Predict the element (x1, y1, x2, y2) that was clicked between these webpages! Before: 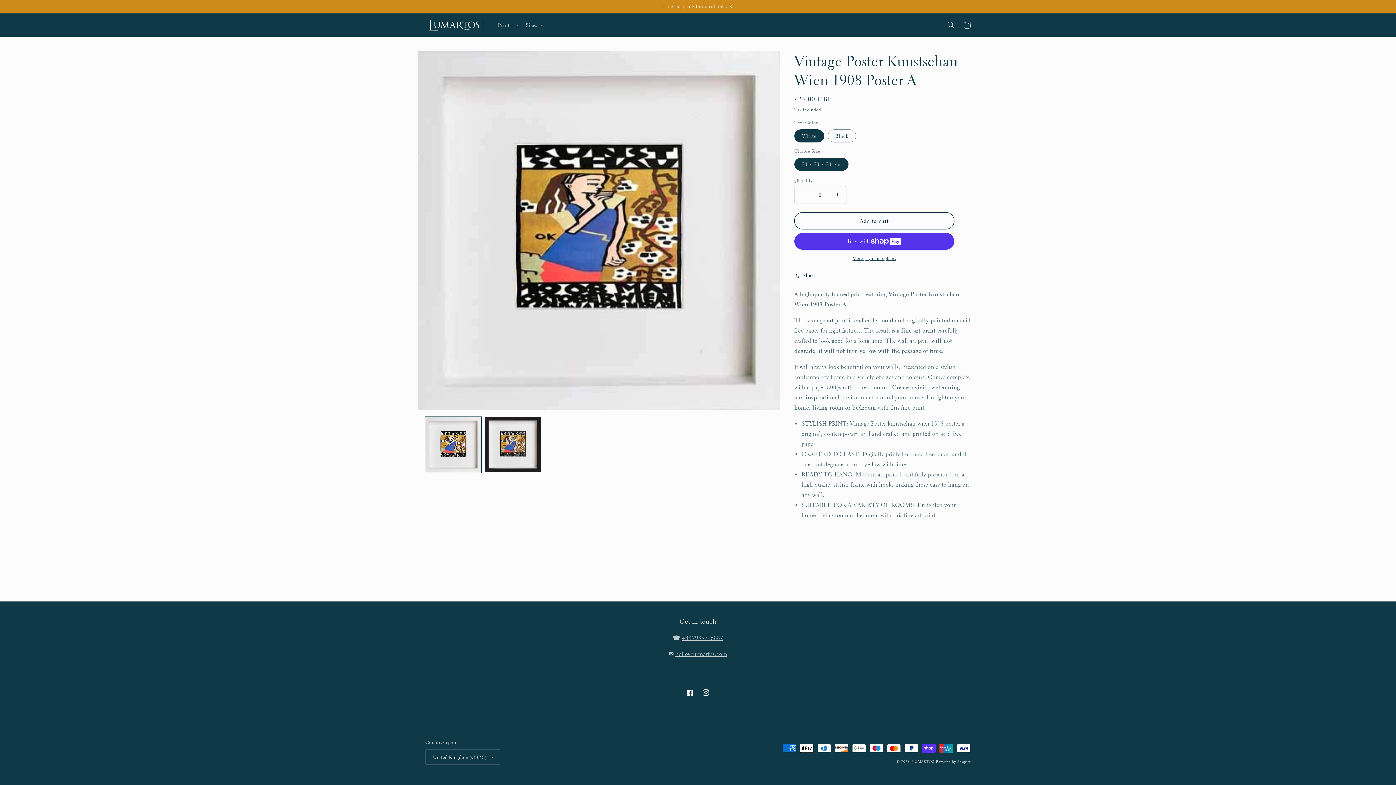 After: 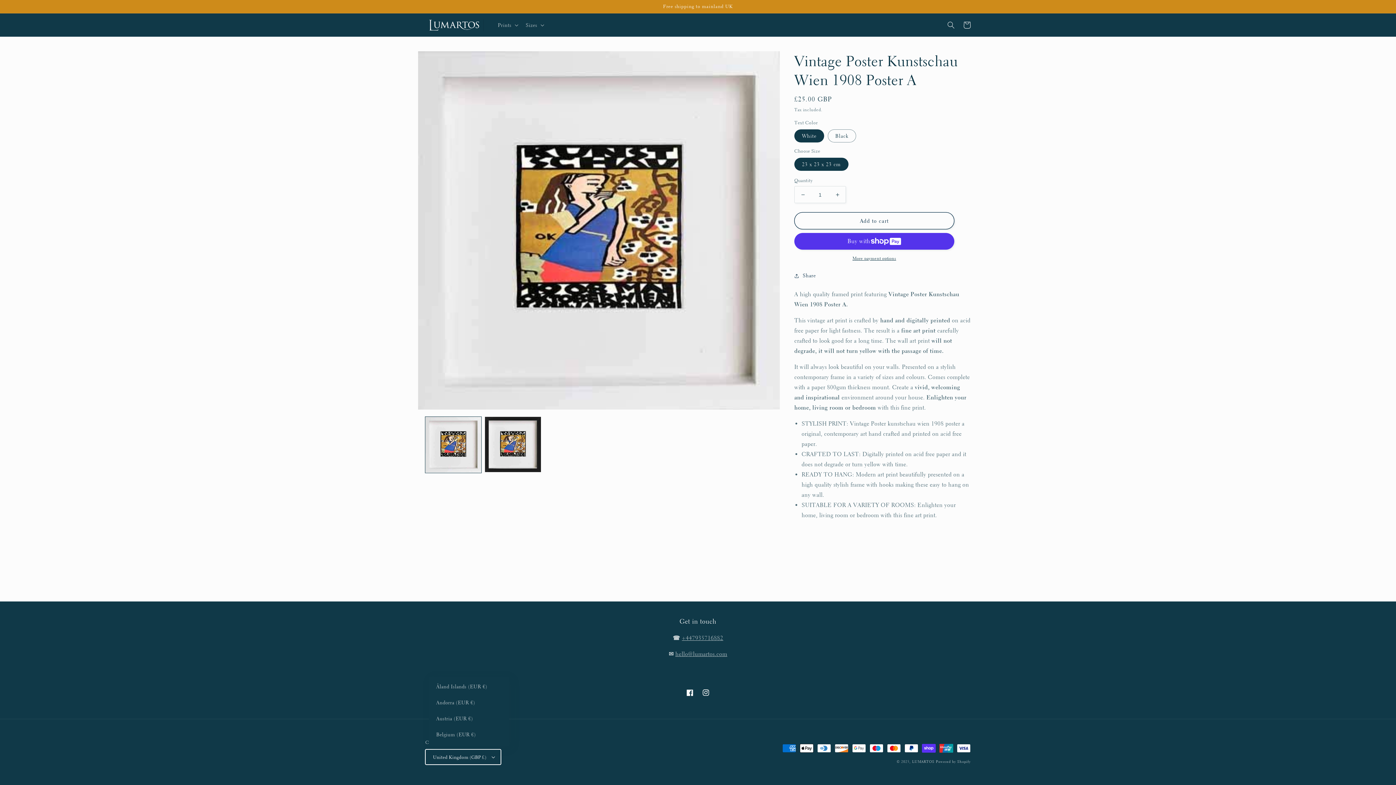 Action: bbox: (425, 749, 501, 765) label: United Kingdom (GBP £)